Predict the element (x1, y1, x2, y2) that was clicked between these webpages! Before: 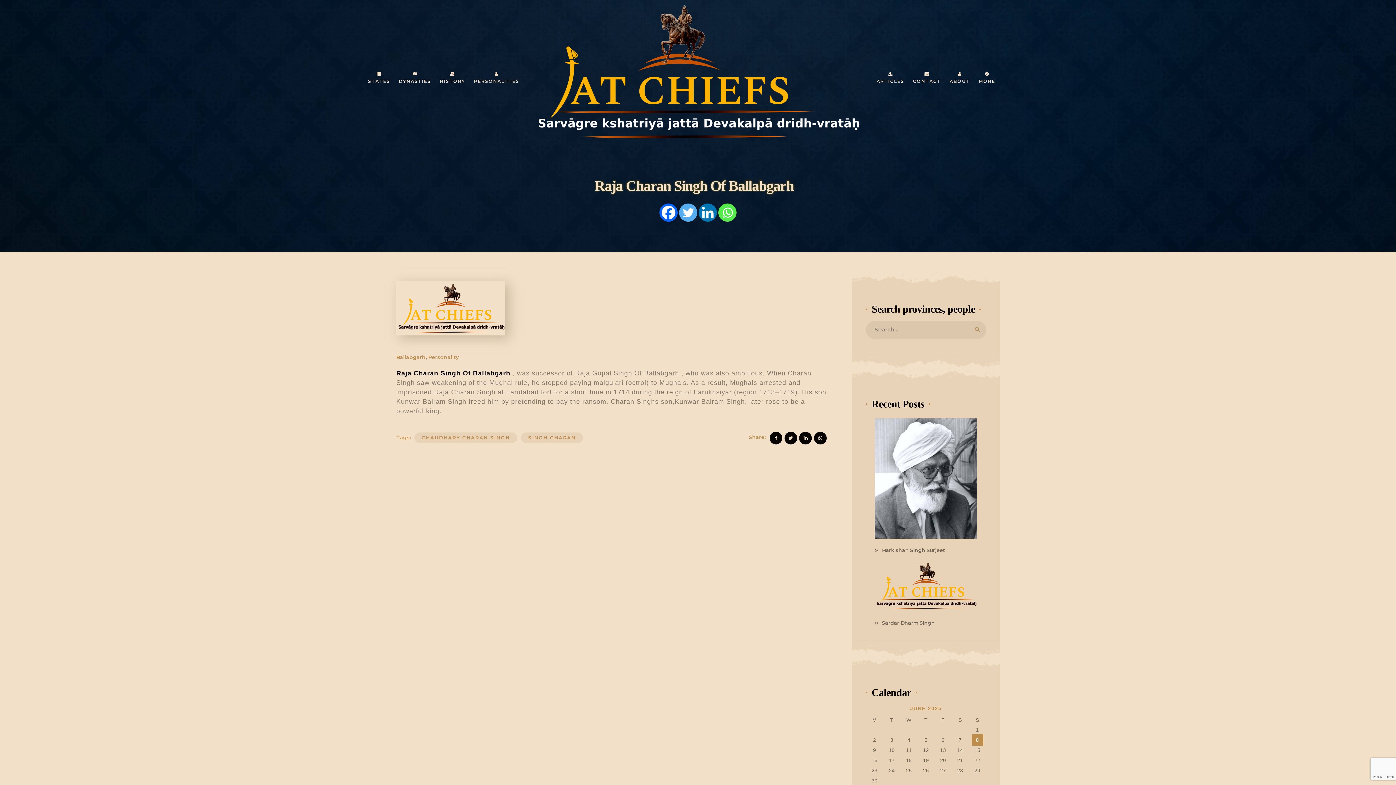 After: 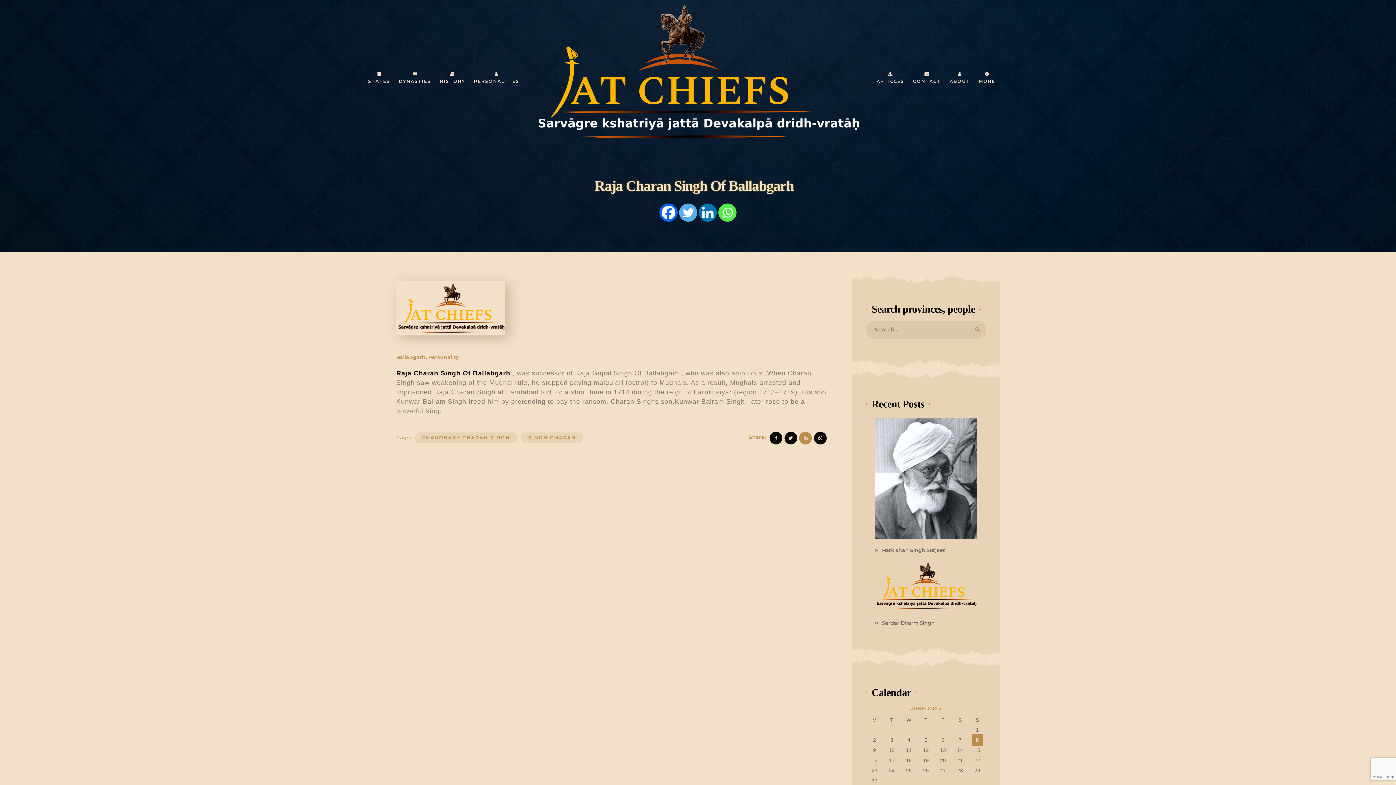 Action: bbox: (799, 432, 812, 444)